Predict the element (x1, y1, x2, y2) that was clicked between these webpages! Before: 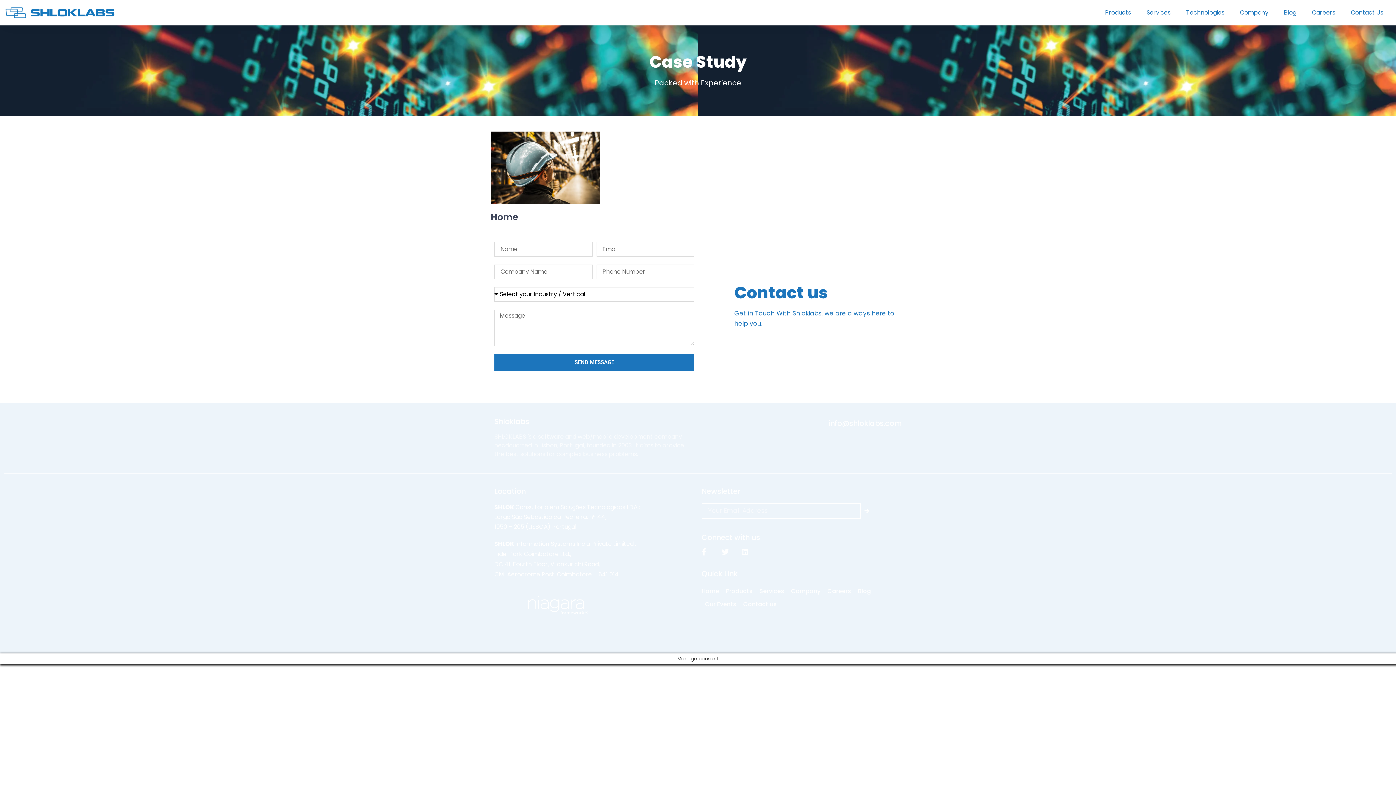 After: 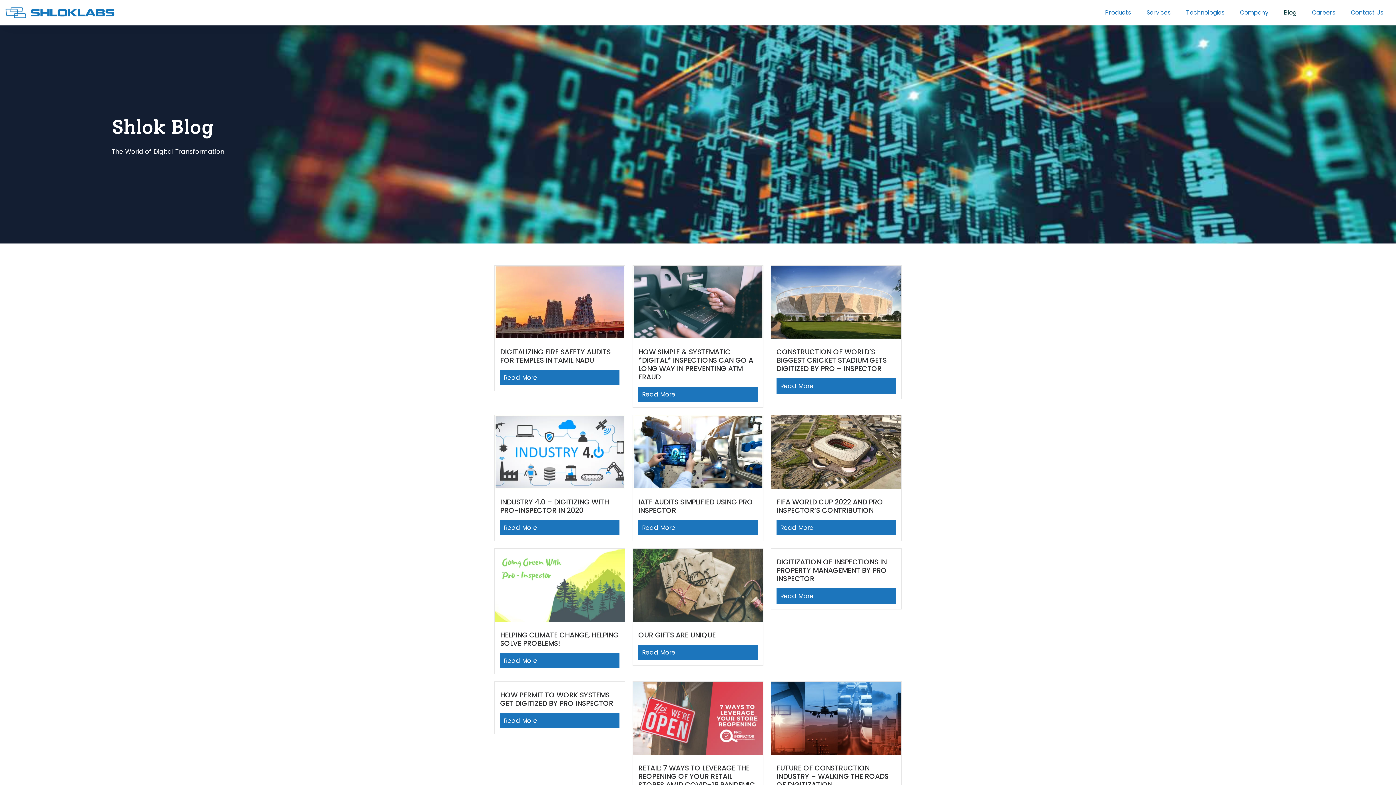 Action: bbox: (1277, 4, 1303, 21) label: Blog